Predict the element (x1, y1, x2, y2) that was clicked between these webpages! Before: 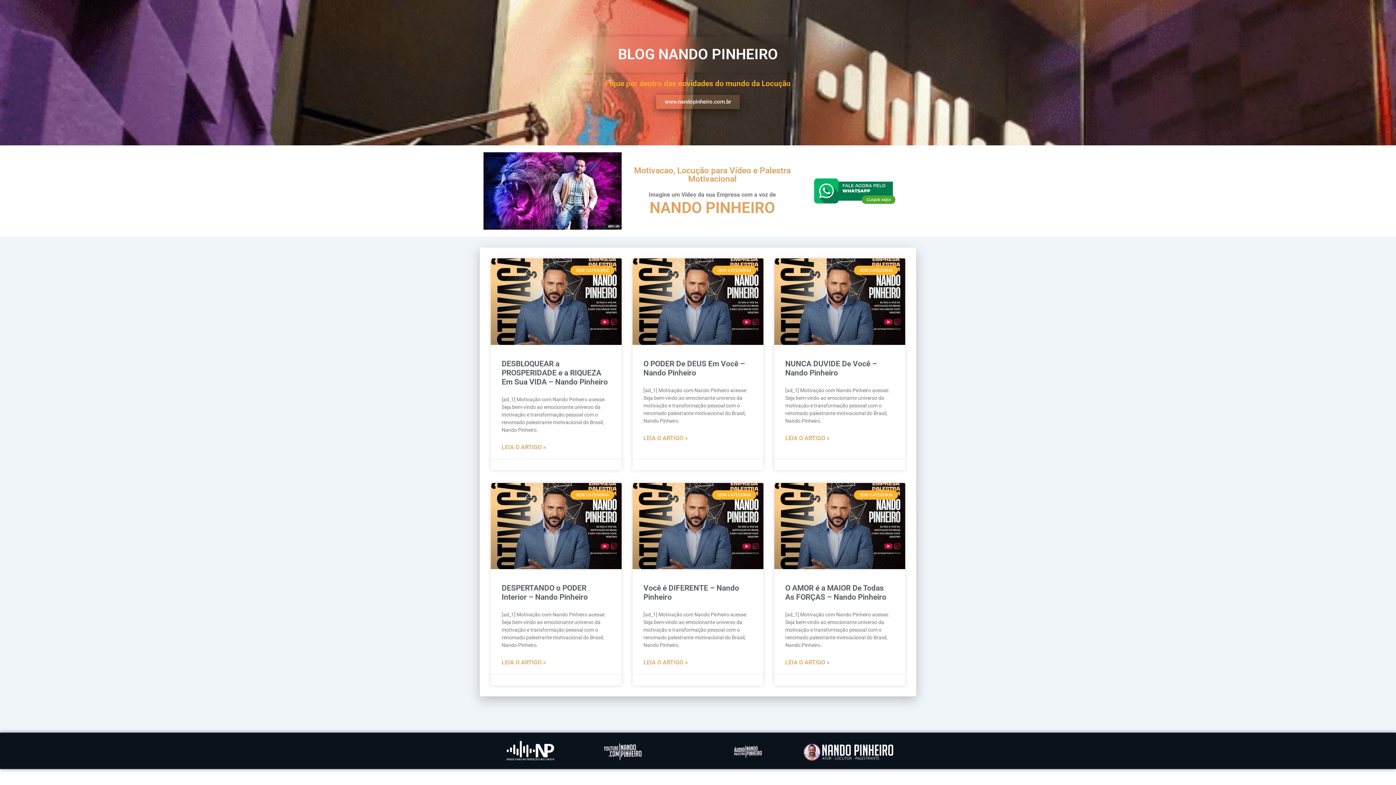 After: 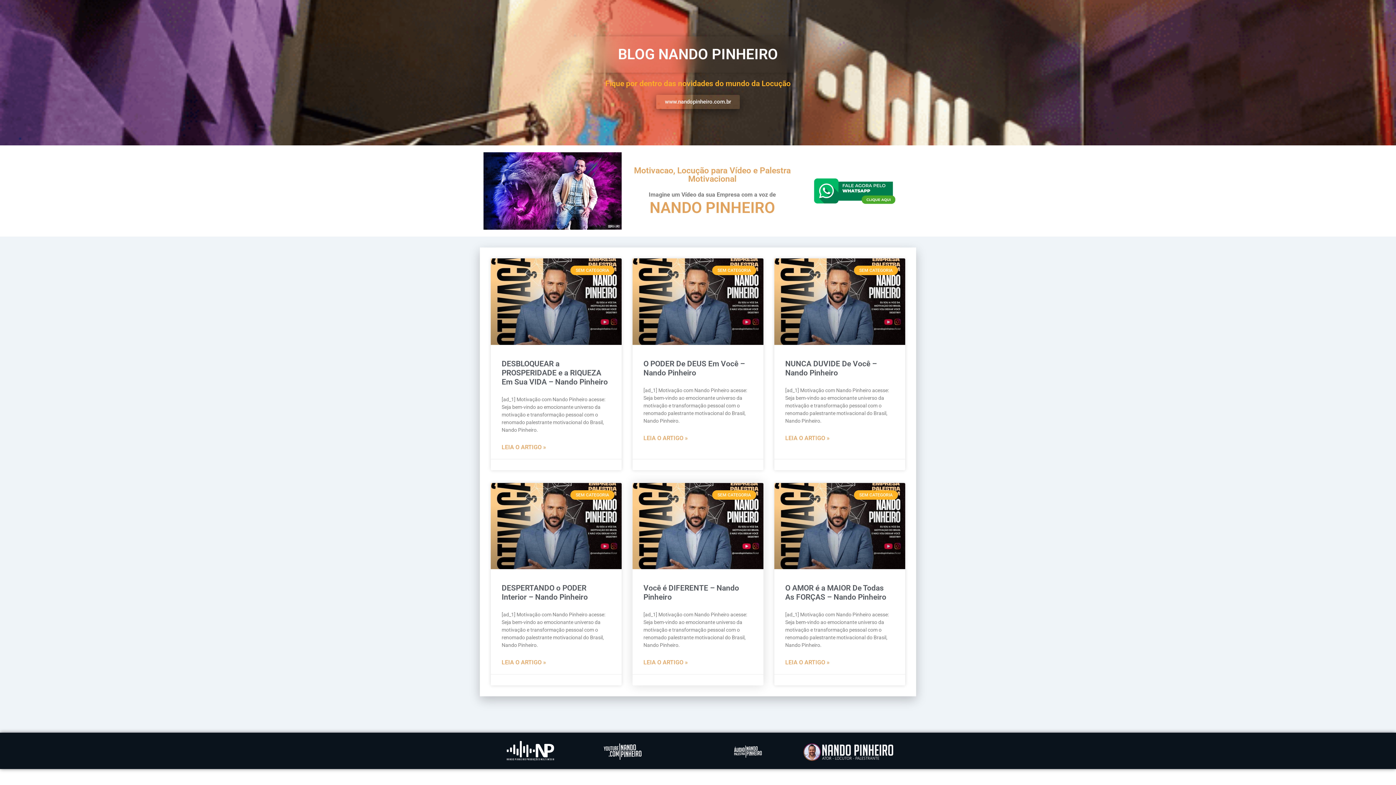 Action: bbox: (632, 483, 763, 569)